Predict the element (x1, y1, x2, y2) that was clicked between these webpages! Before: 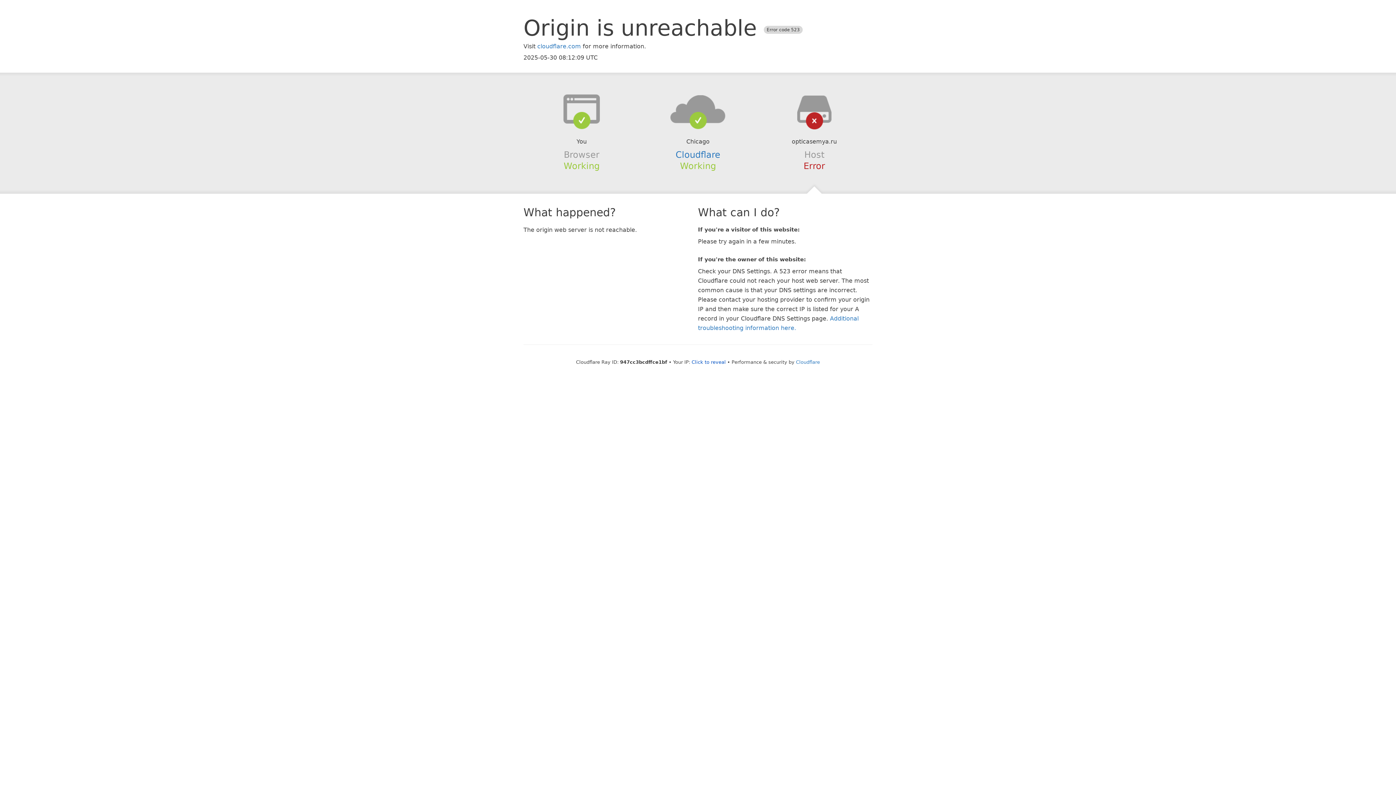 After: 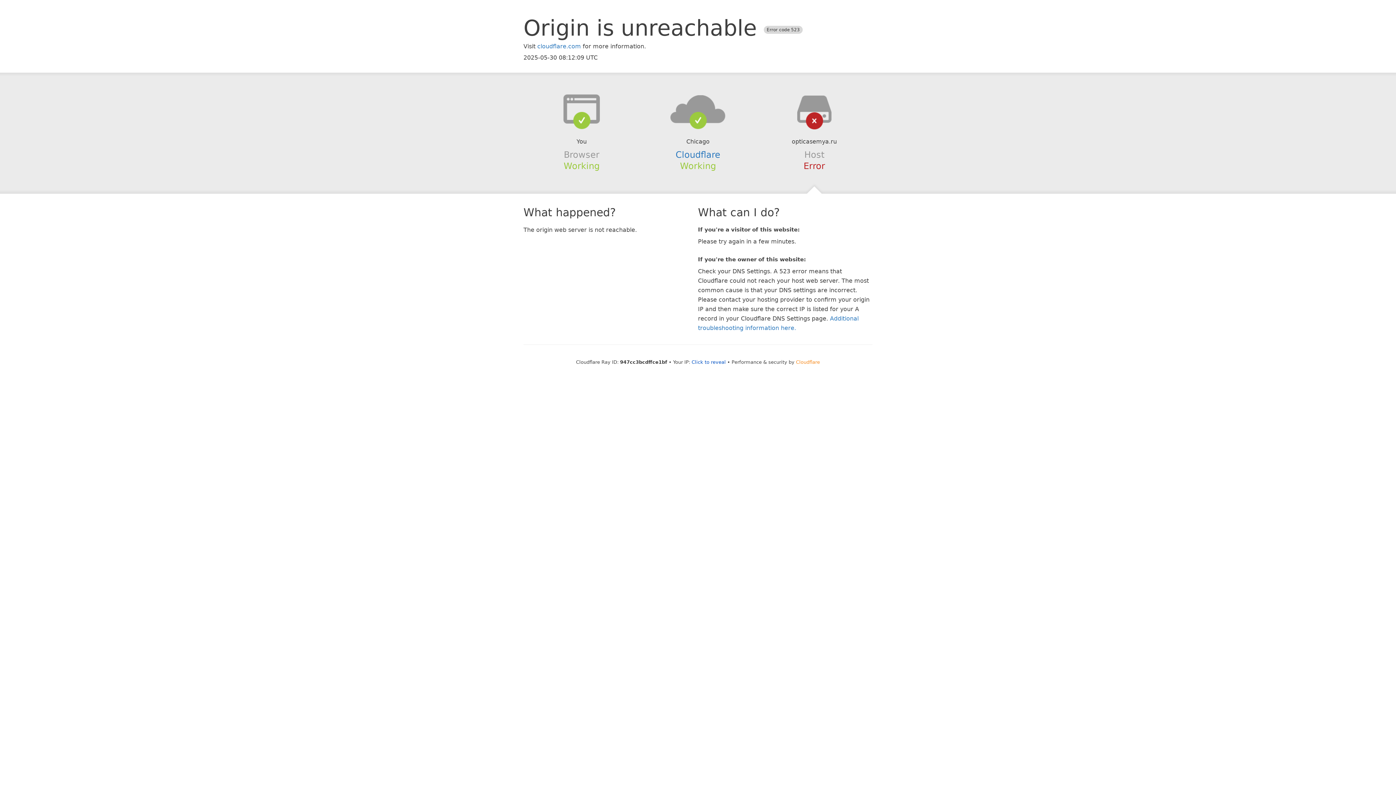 Action: label: Cloudflare bbox: (796, 359, 820, 364)